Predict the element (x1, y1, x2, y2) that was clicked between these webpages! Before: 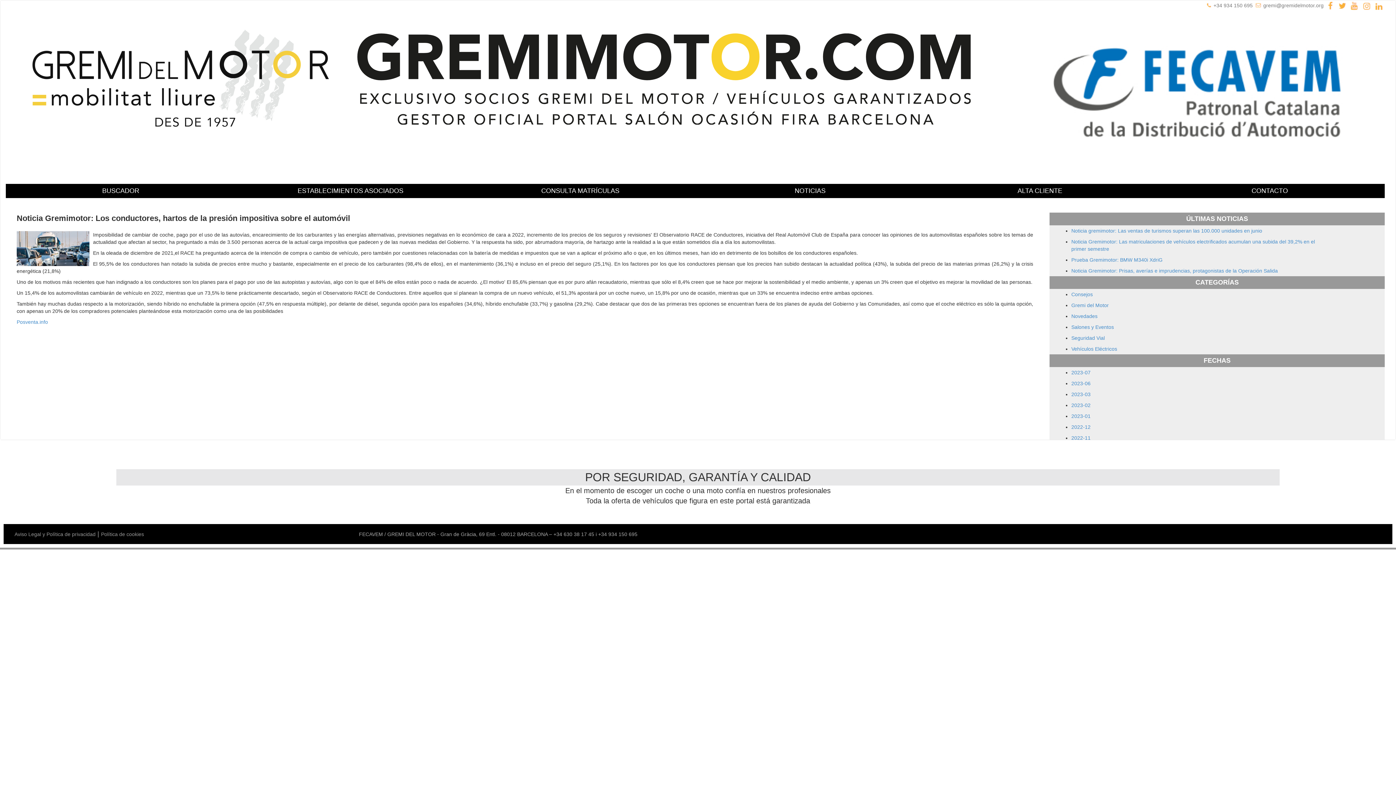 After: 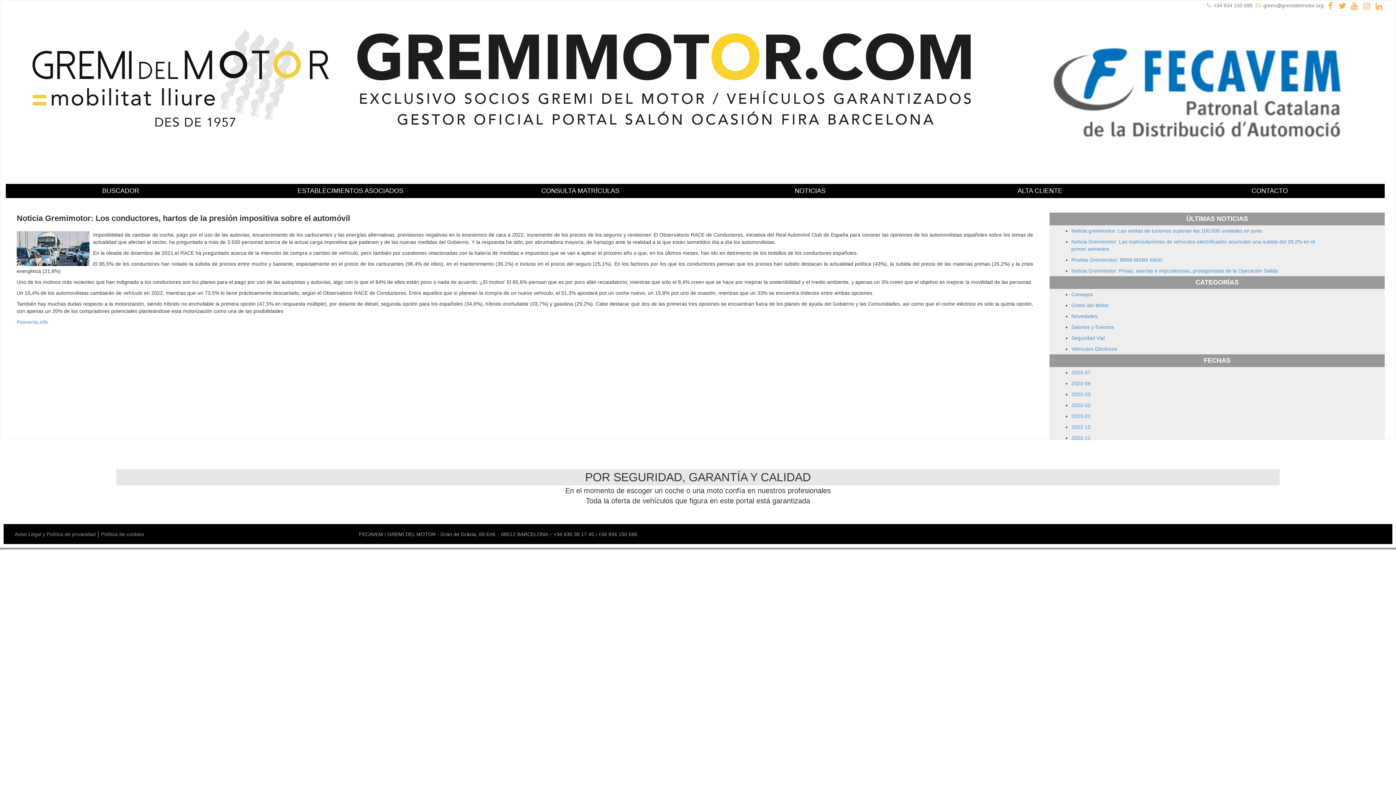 Action: bbox: (383, 517, 393, 523) label: Mini